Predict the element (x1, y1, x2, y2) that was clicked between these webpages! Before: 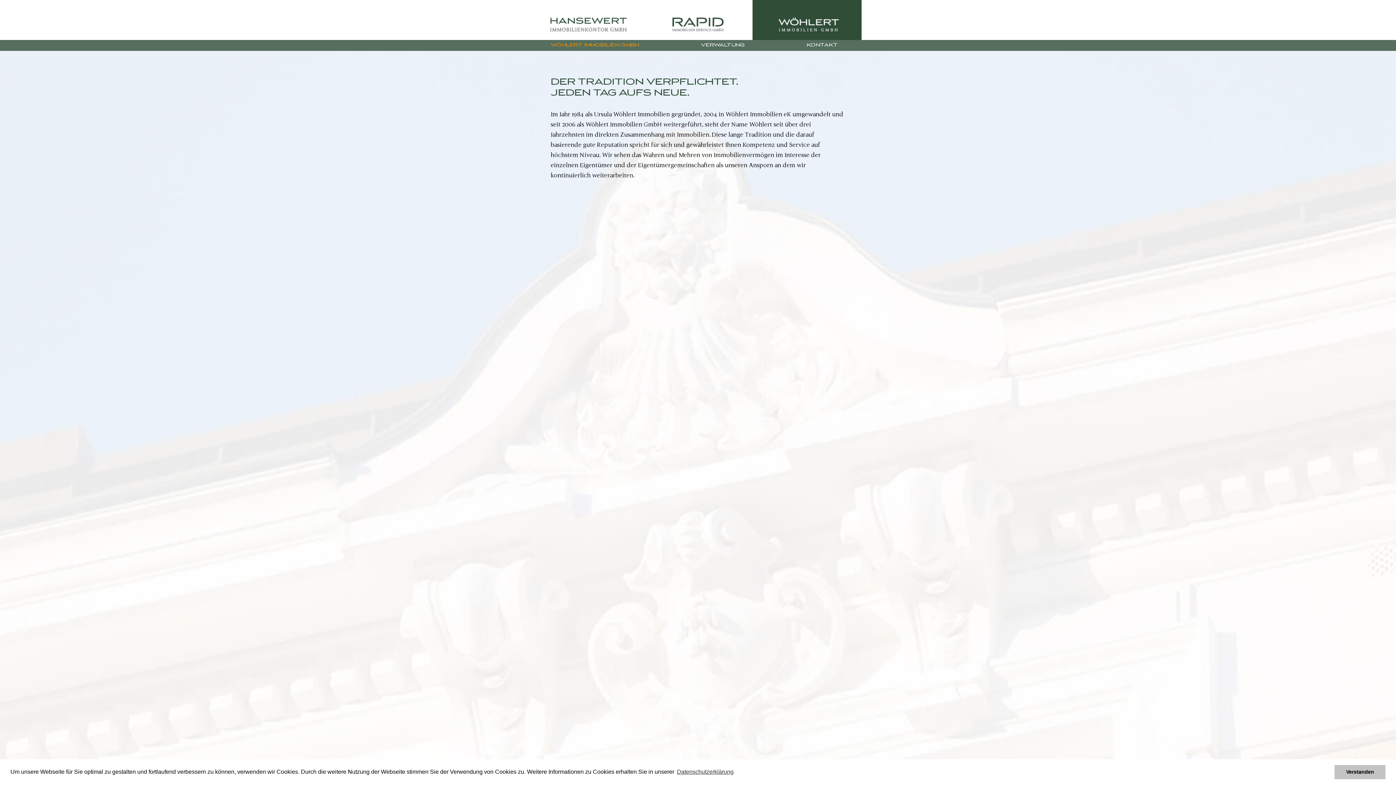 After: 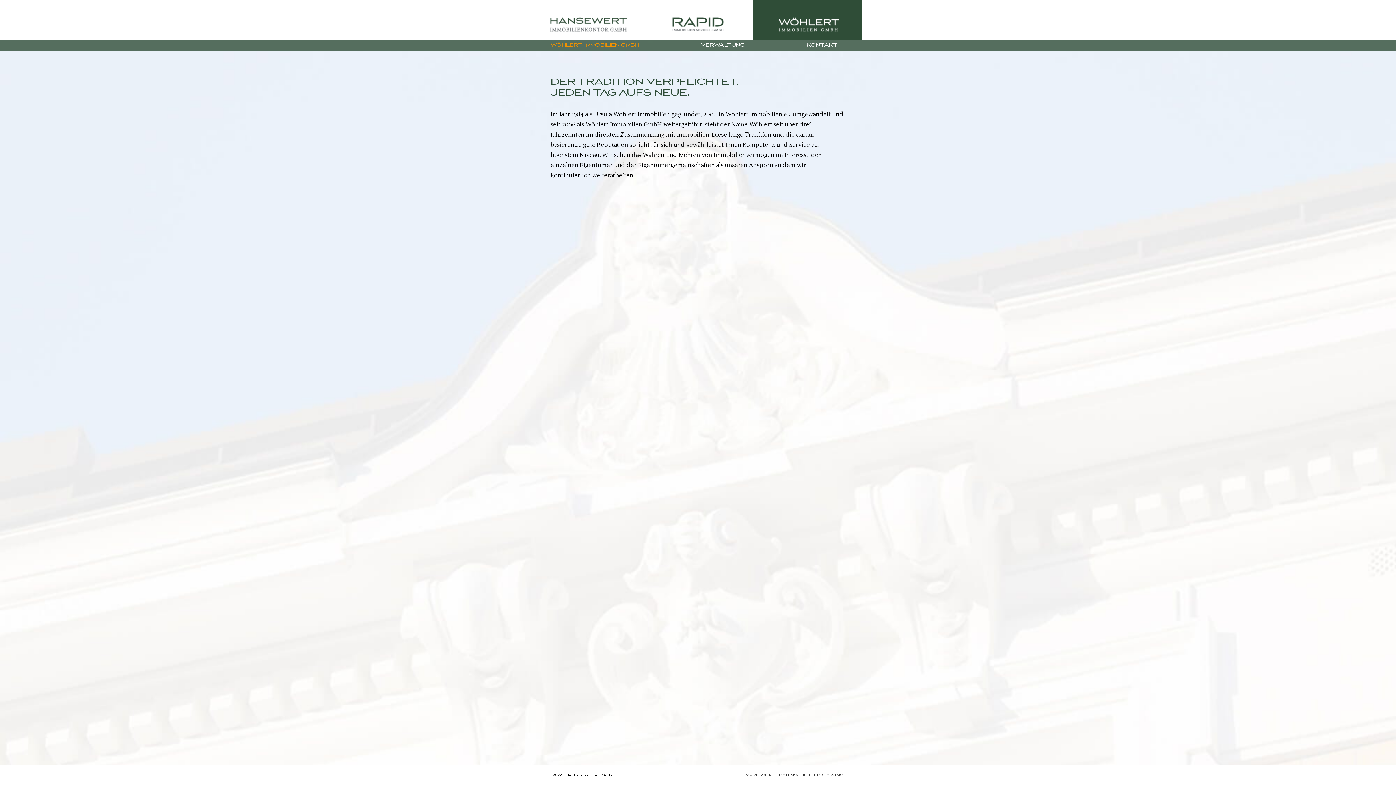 Action: bbox: (1334, 765, 1385, 779) label: dismiss cookie message